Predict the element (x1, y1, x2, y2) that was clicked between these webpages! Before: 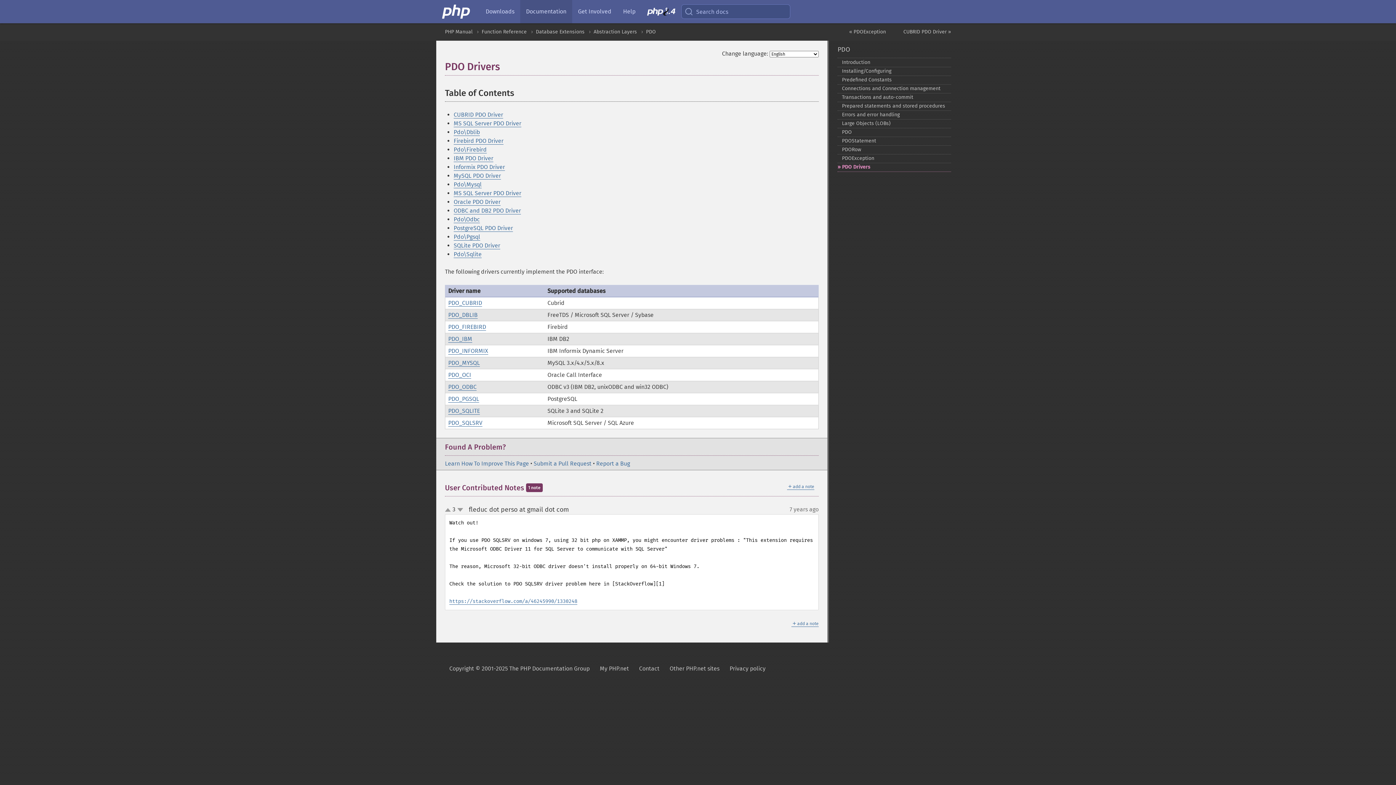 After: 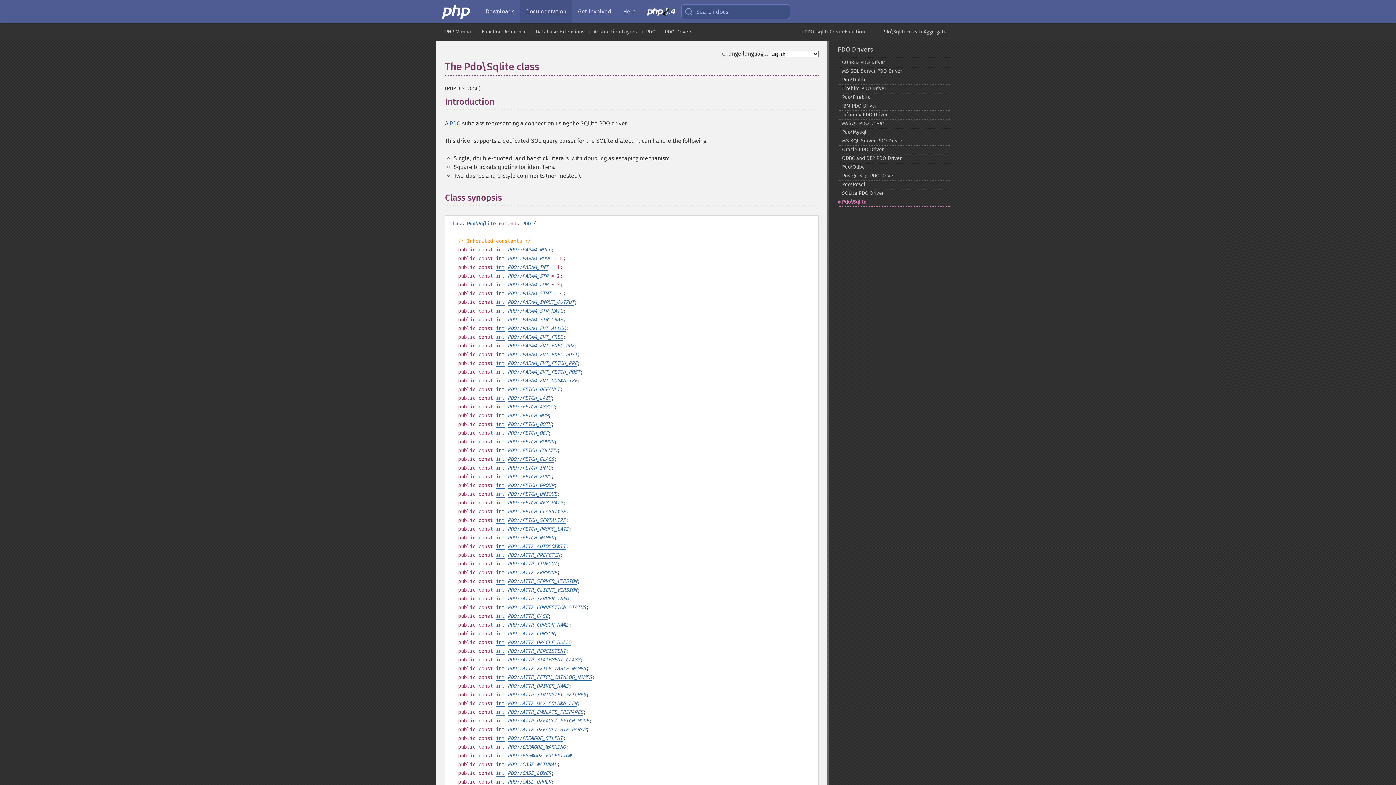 Action: bbox: (453, 250, 481, 258) label: Pdo\Sqlite